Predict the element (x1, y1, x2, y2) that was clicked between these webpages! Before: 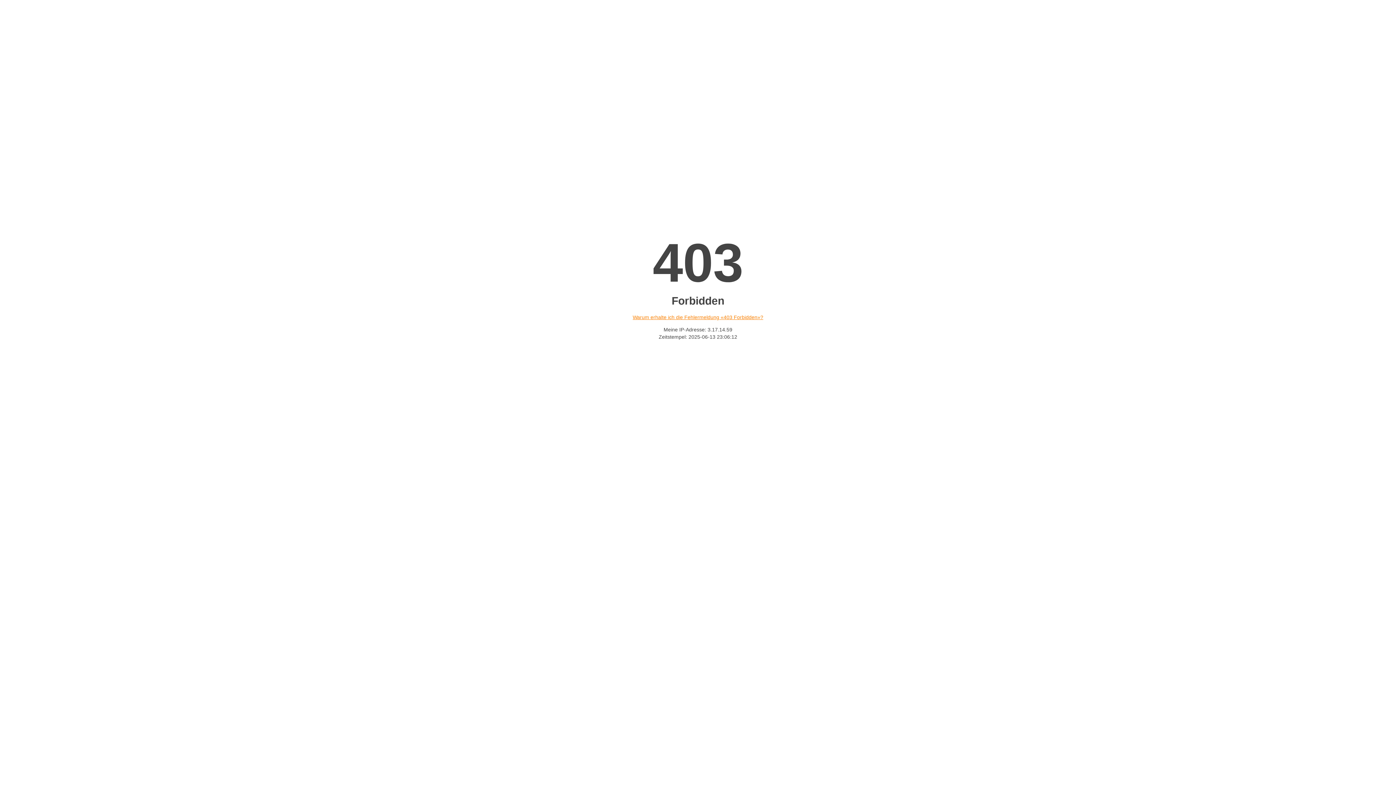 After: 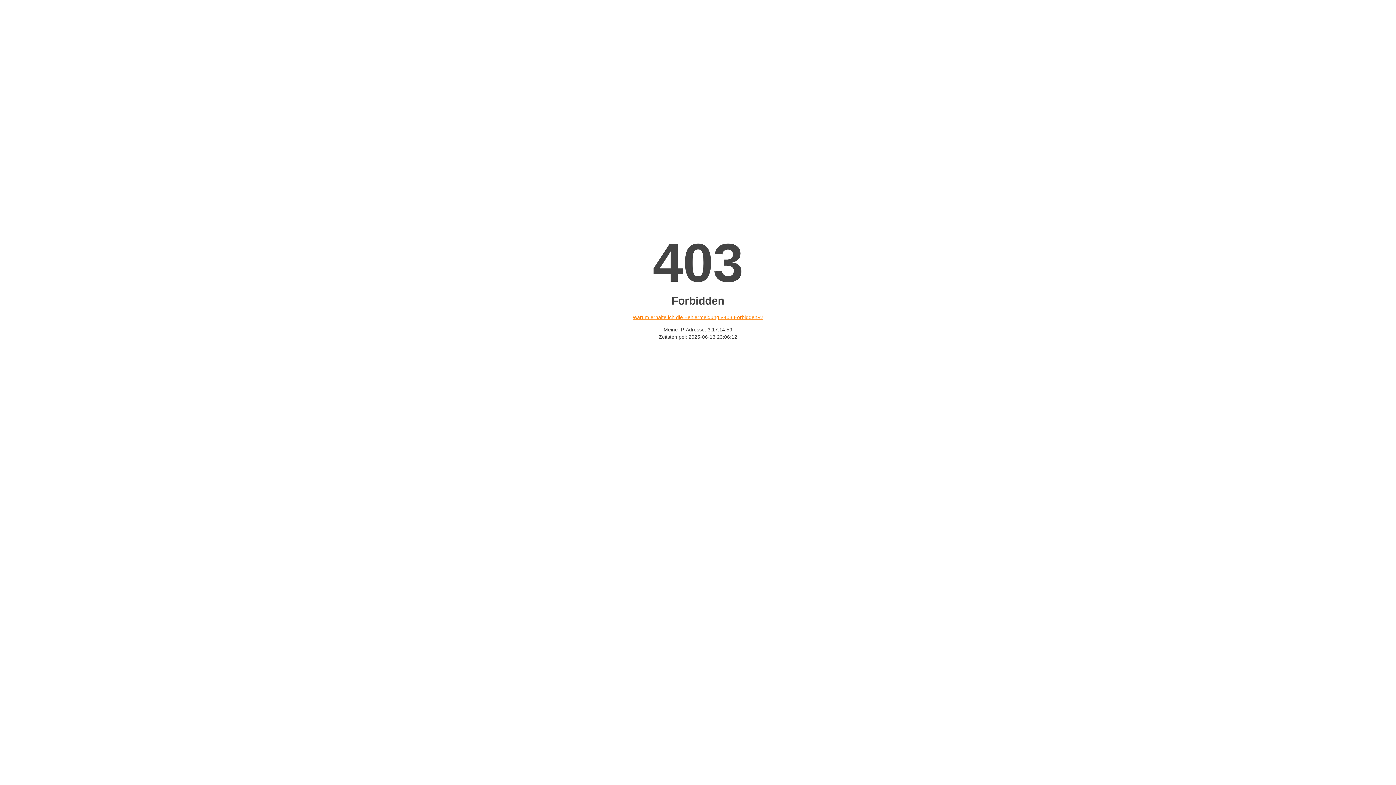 Action: label: Warum erhalte ich die Fehlermeldung «403 Forbidden»? bbox: (632, 314, 763, 320)